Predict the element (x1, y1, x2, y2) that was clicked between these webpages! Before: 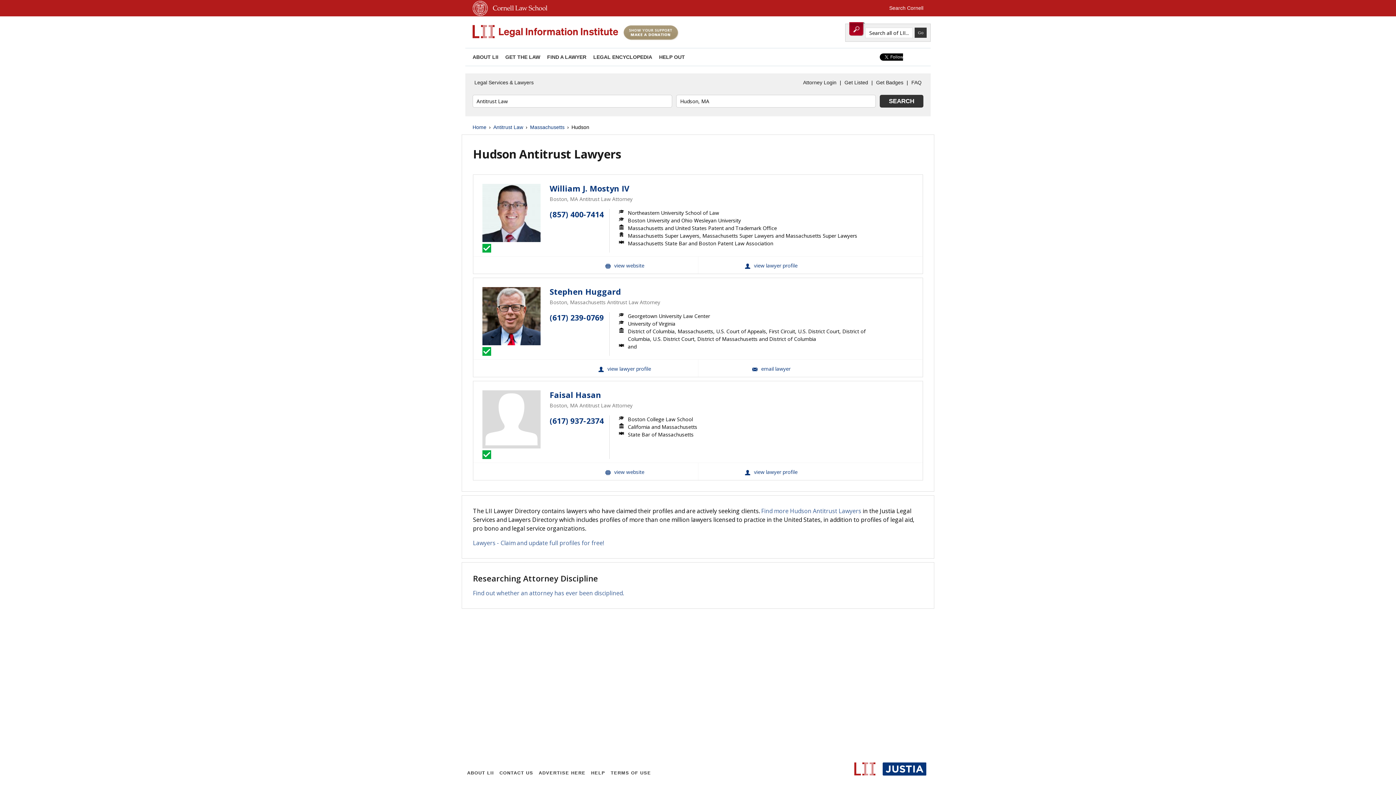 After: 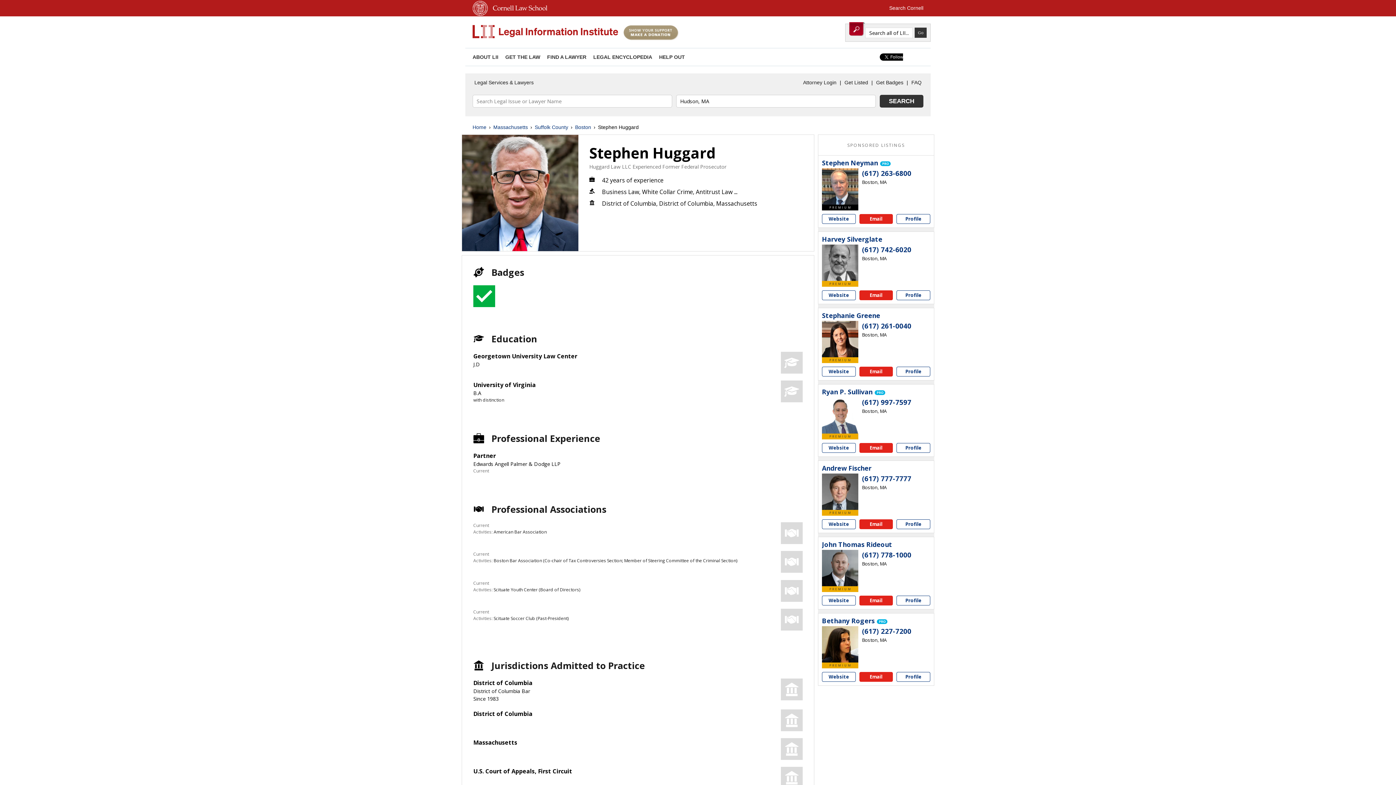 Action: bbox: (482, 287, 540, 345)